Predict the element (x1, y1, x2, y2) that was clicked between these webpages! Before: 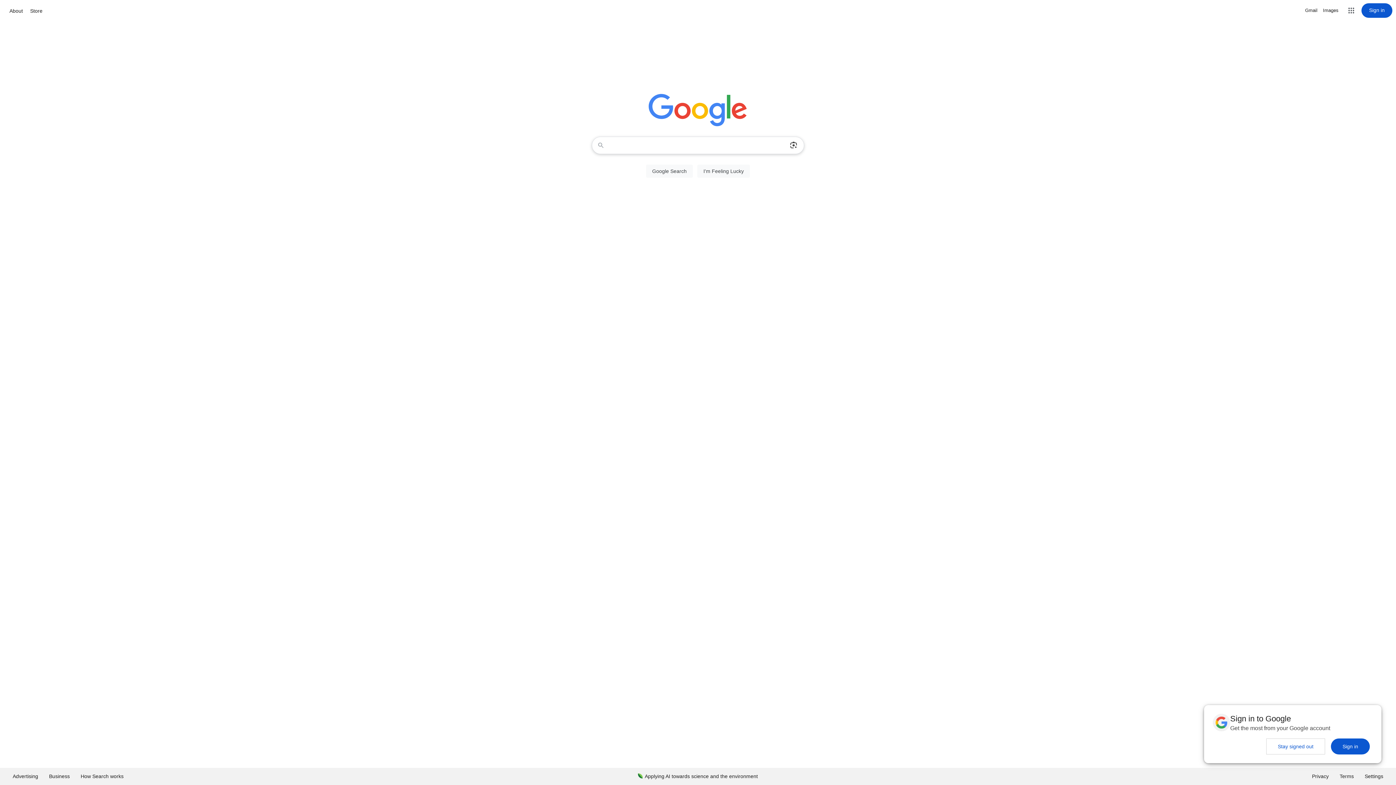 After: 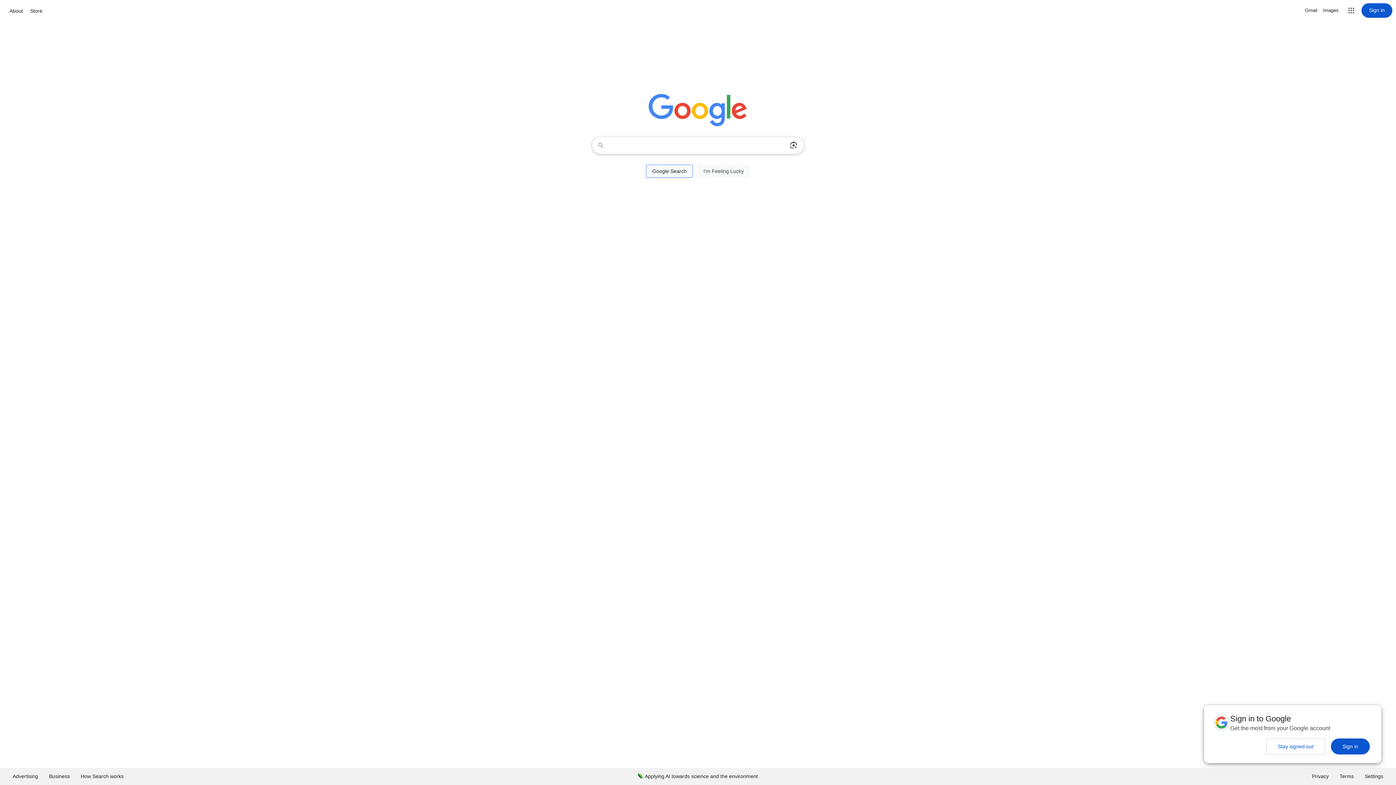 Action: label: Google Search bbox: (646, 164, 693, 177)